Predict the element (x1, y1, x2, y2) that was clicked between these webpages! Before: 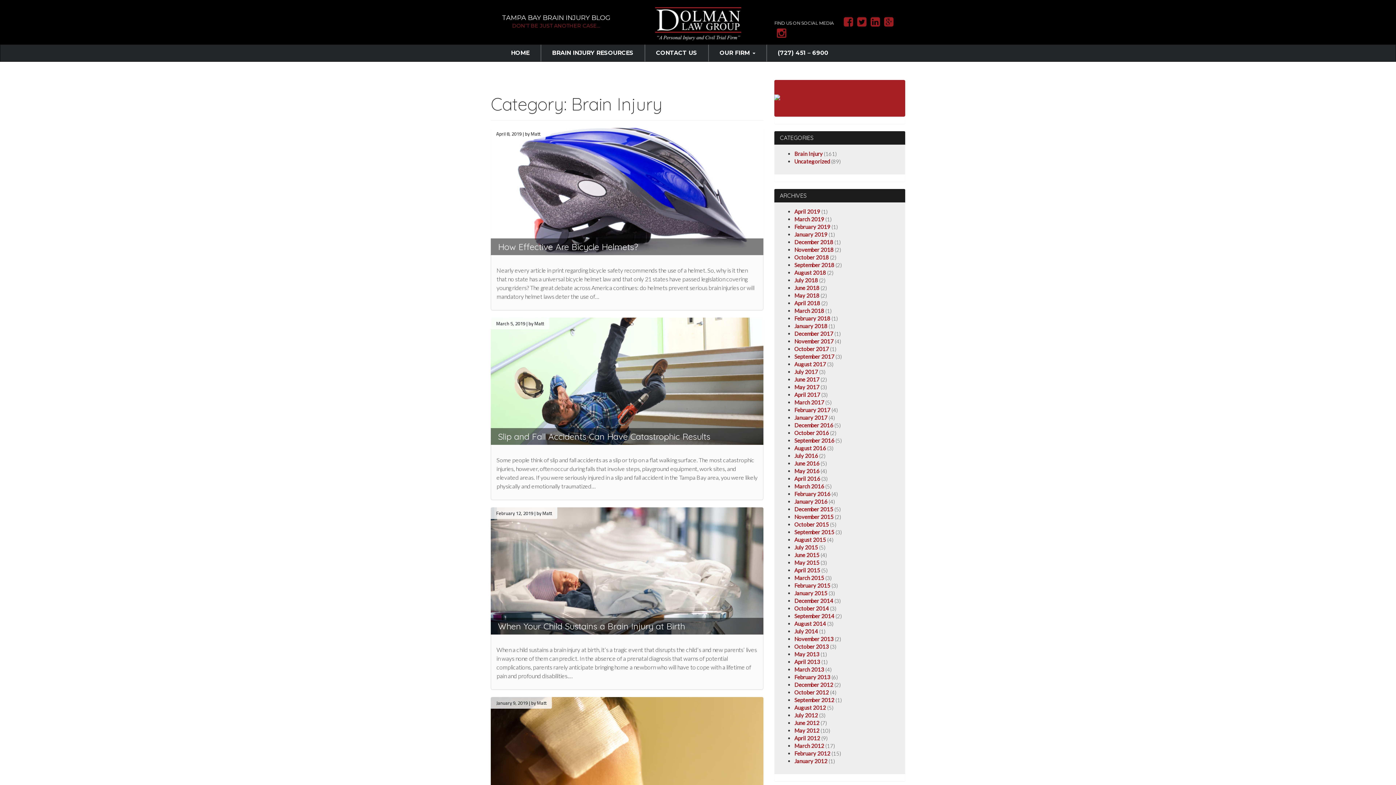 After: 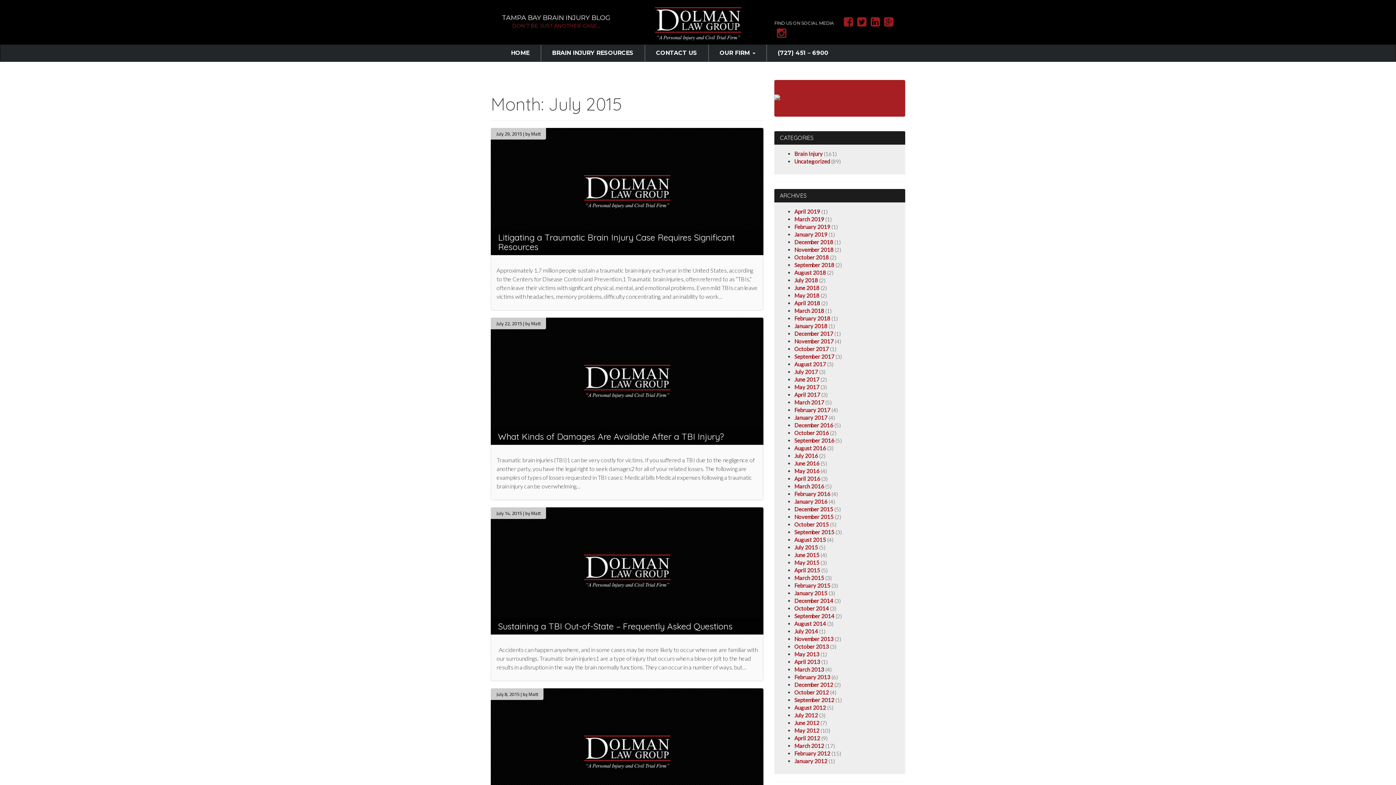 Action: bbox: (794, 544, 818, 550) label: July 2015